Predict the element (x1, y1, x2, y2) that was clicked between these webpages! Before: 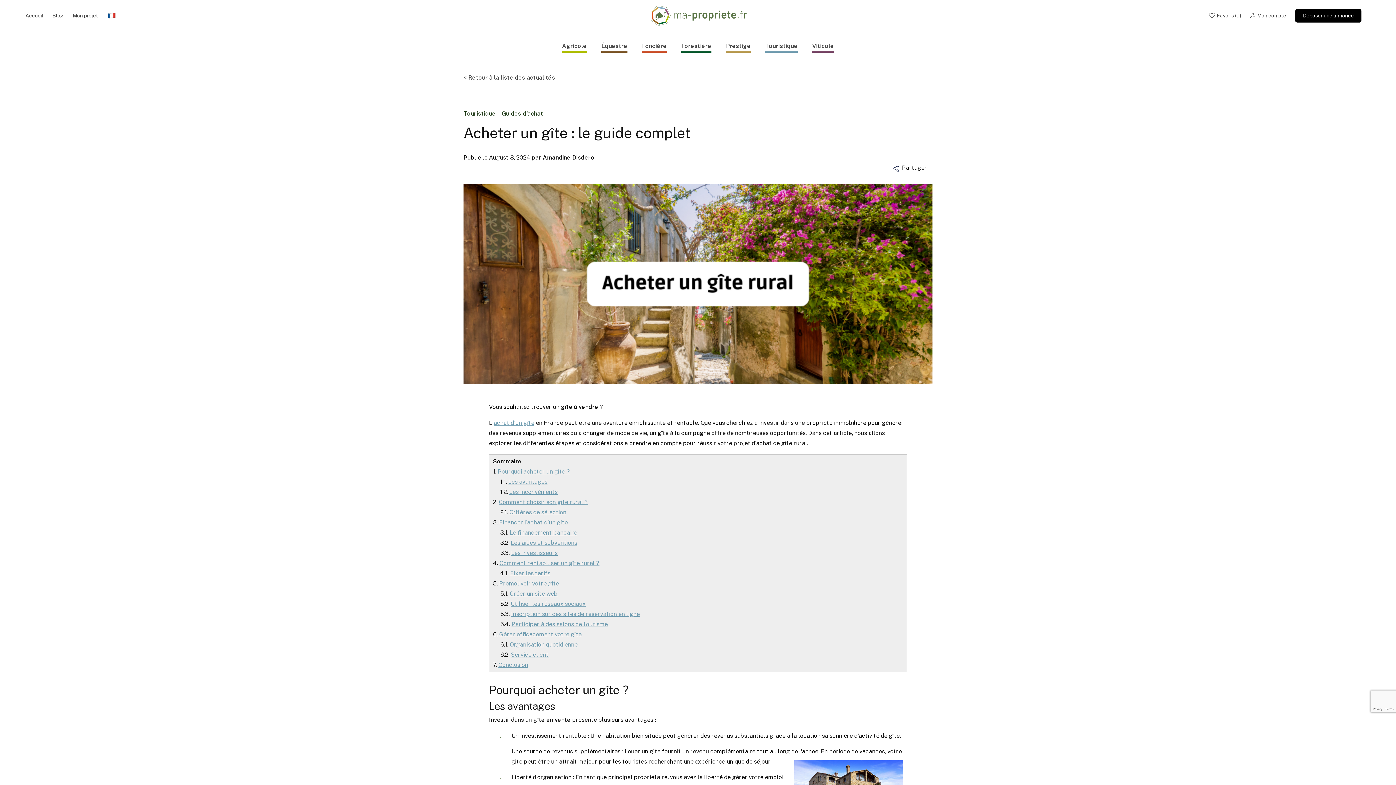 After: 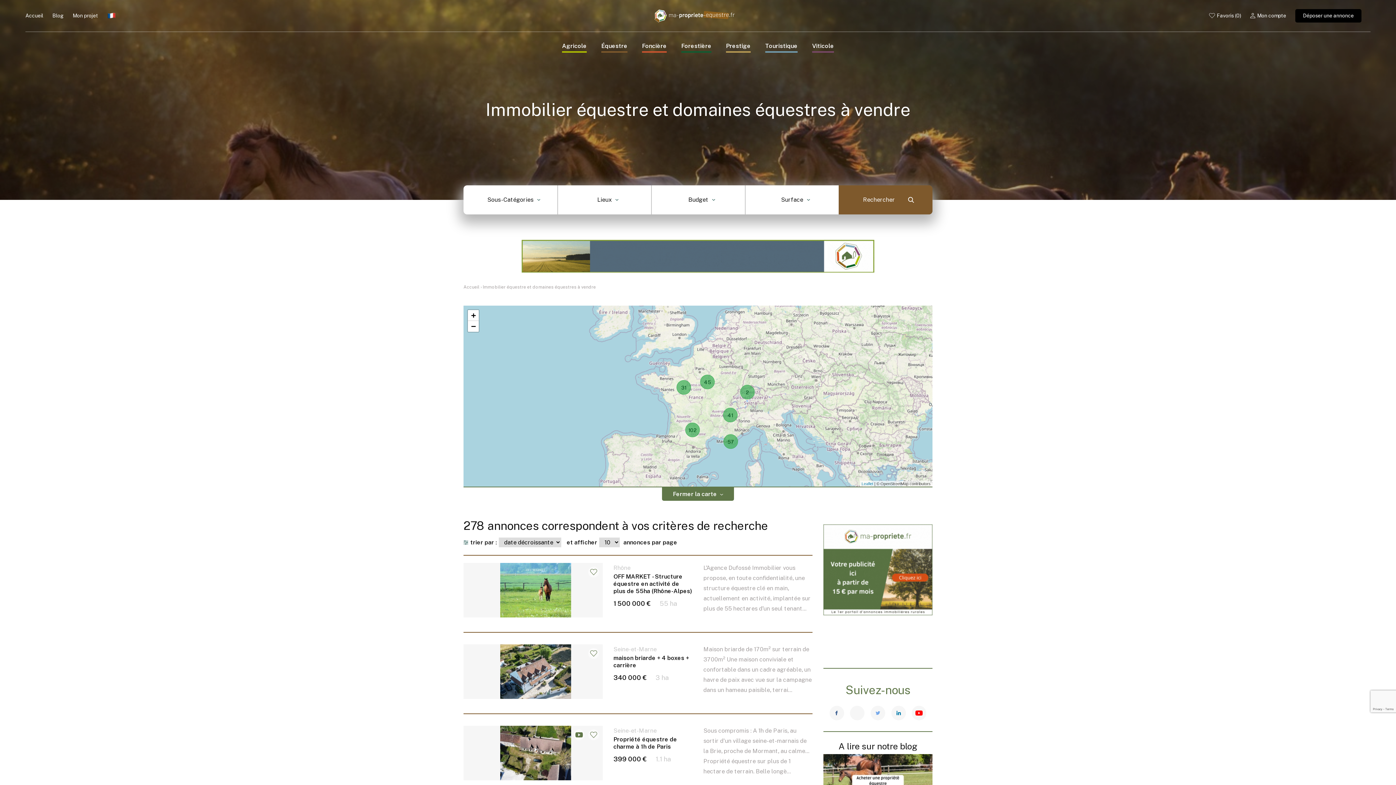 Action: bbox: (601, 41, 627, 51) label: Équestre